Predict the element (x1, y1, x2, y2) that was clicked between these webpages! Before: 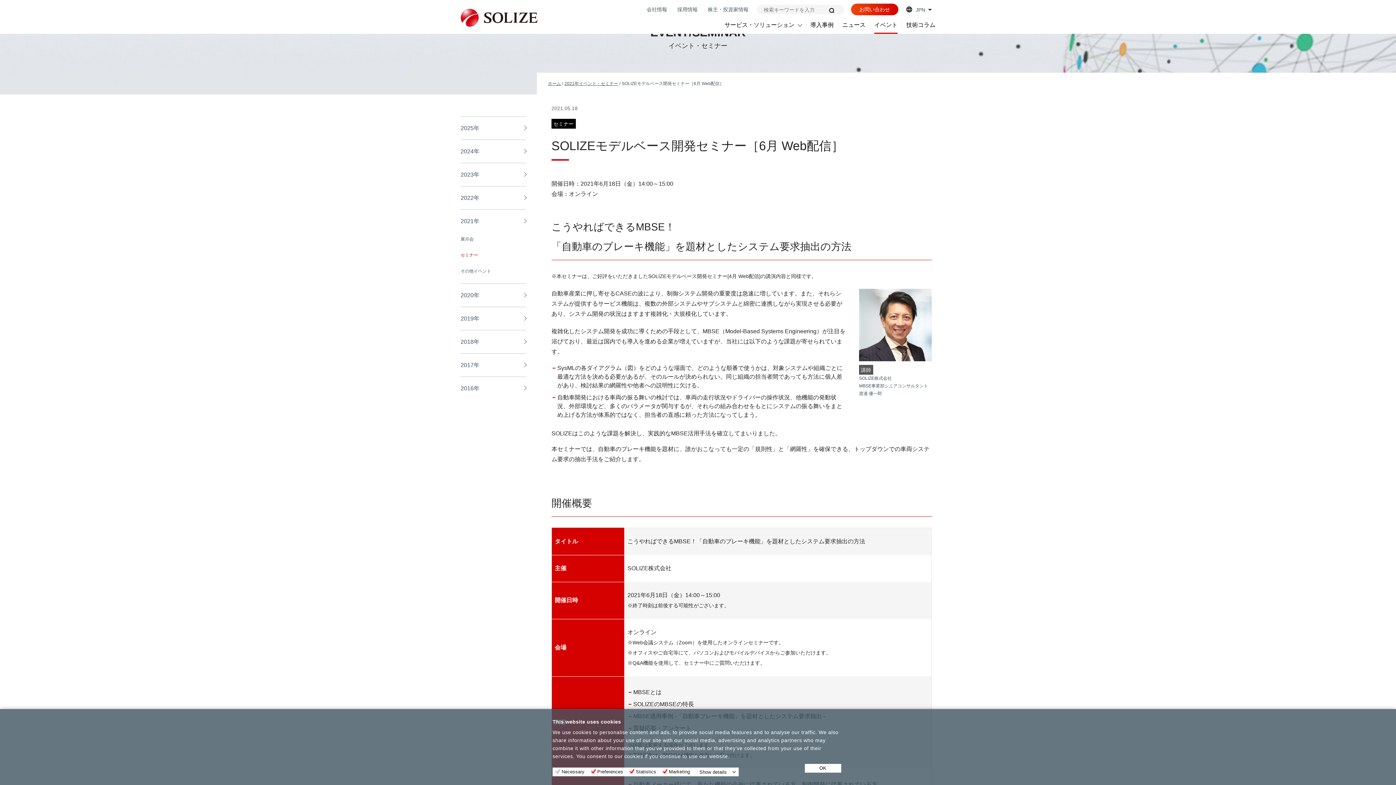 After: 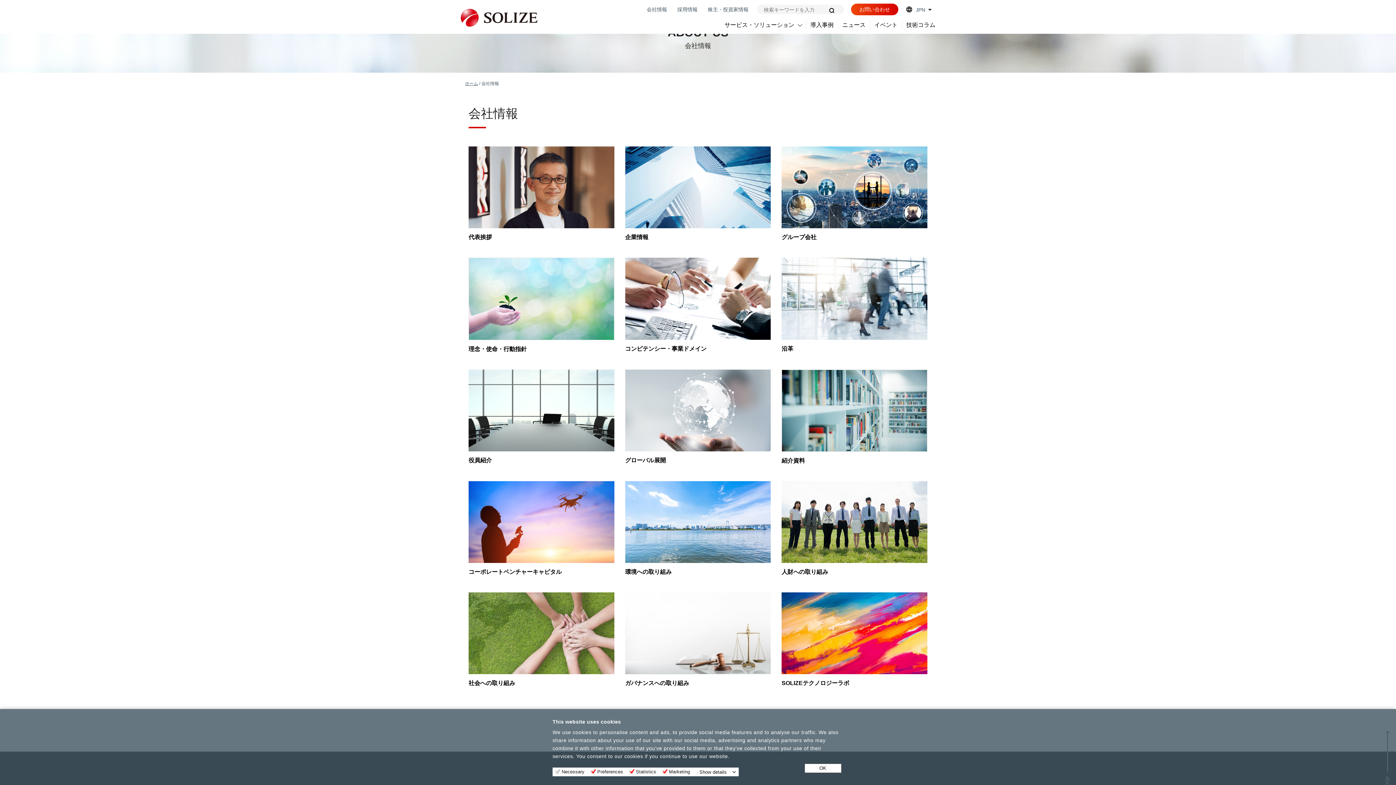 Action: label: 会社情報 bbox: (646, 5, 667, 15)